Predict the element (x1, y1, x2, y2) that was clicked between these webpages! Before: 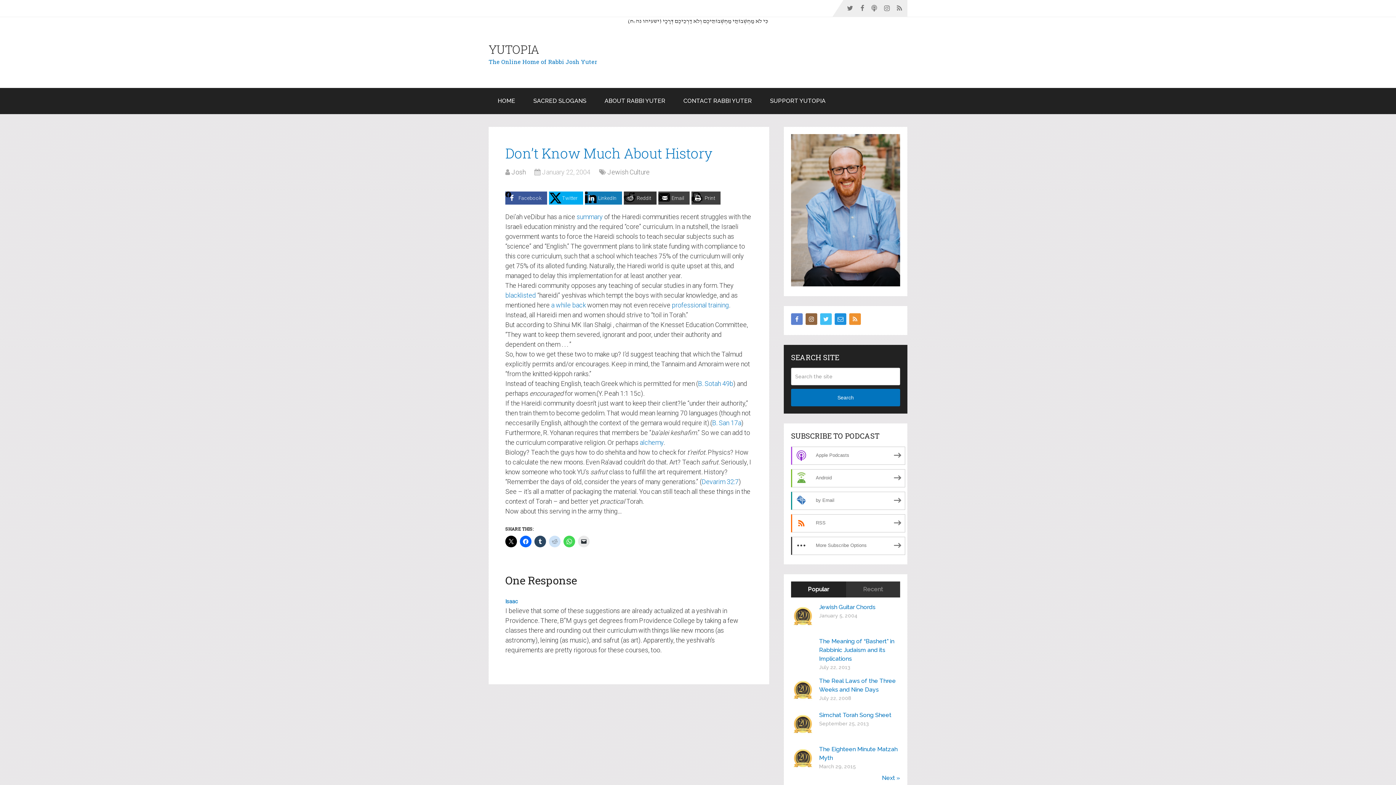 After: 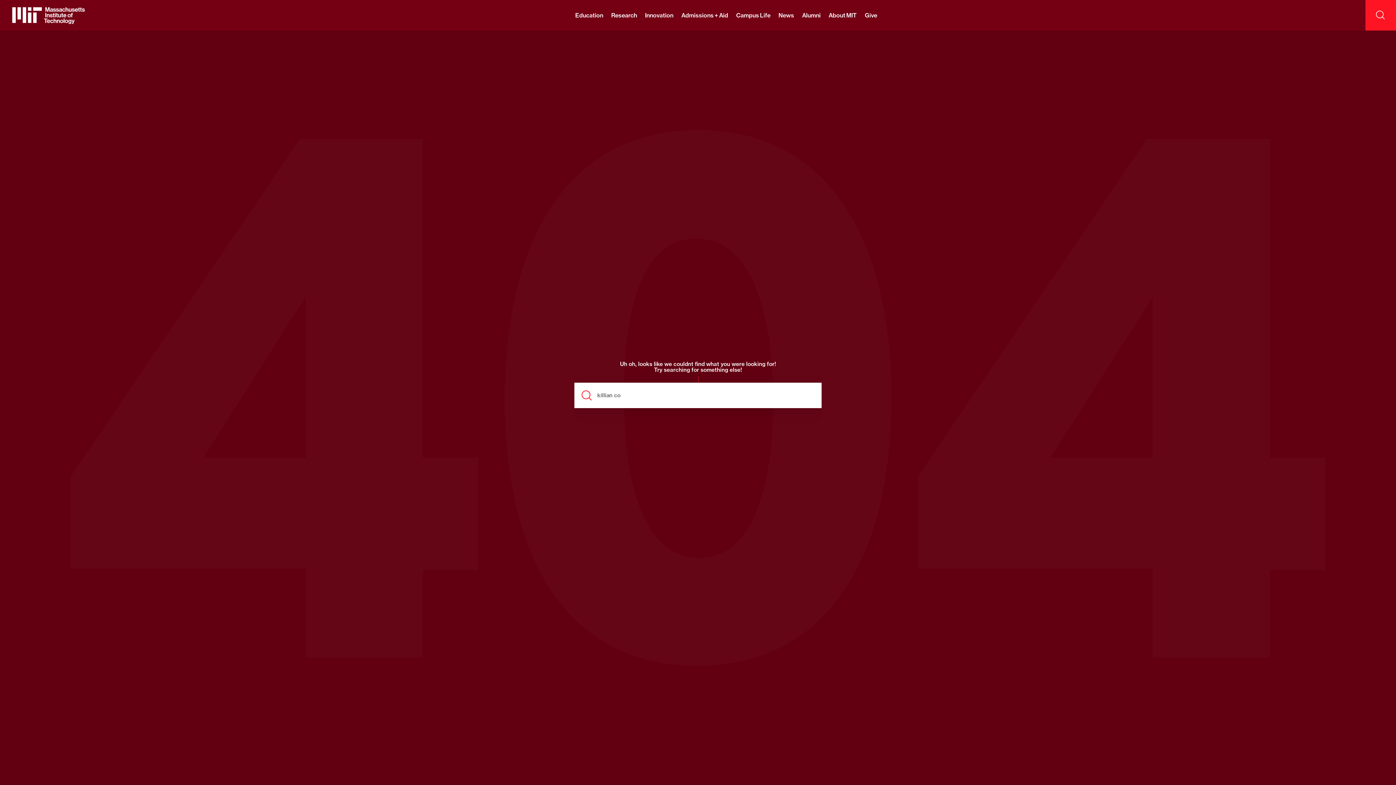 Action: label: Isaac bbox: (505, 598, 518, 605)